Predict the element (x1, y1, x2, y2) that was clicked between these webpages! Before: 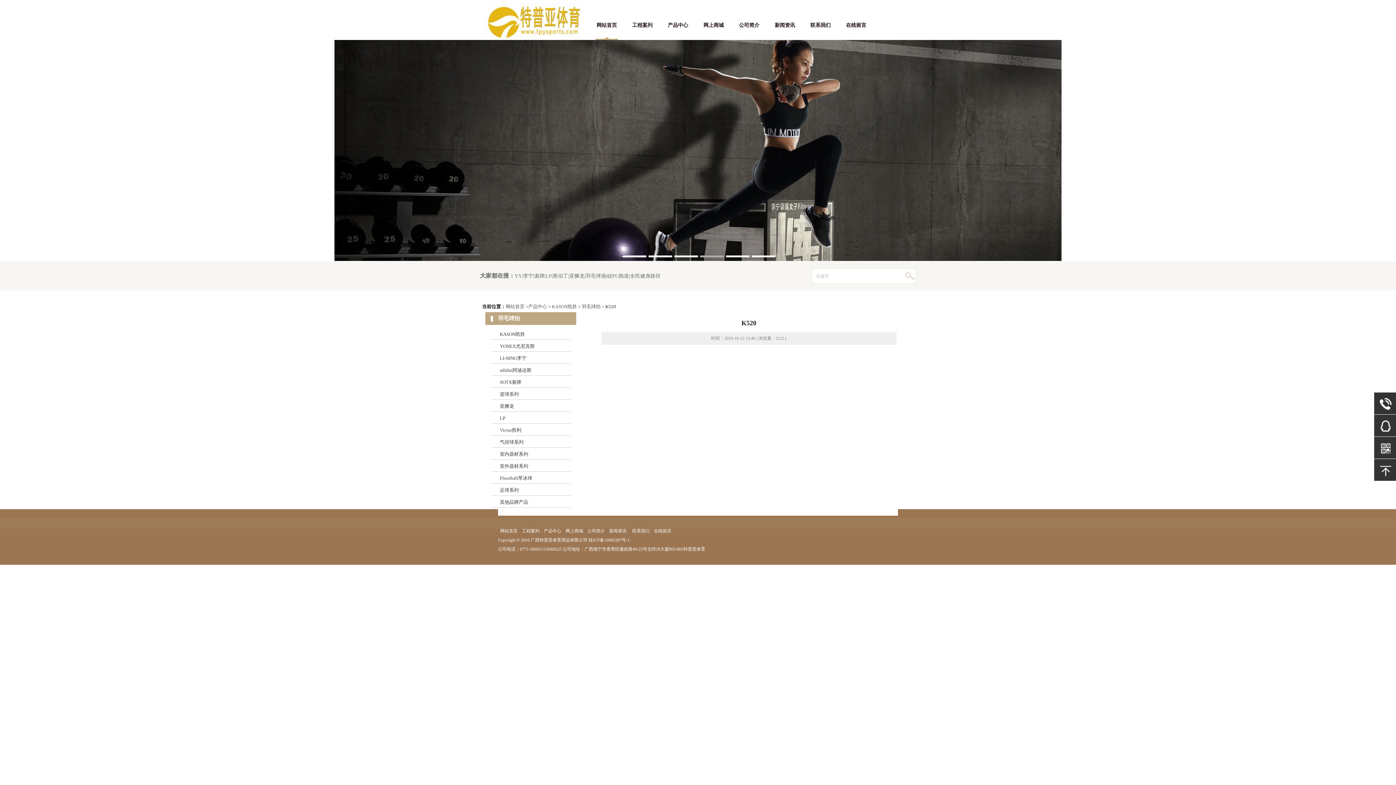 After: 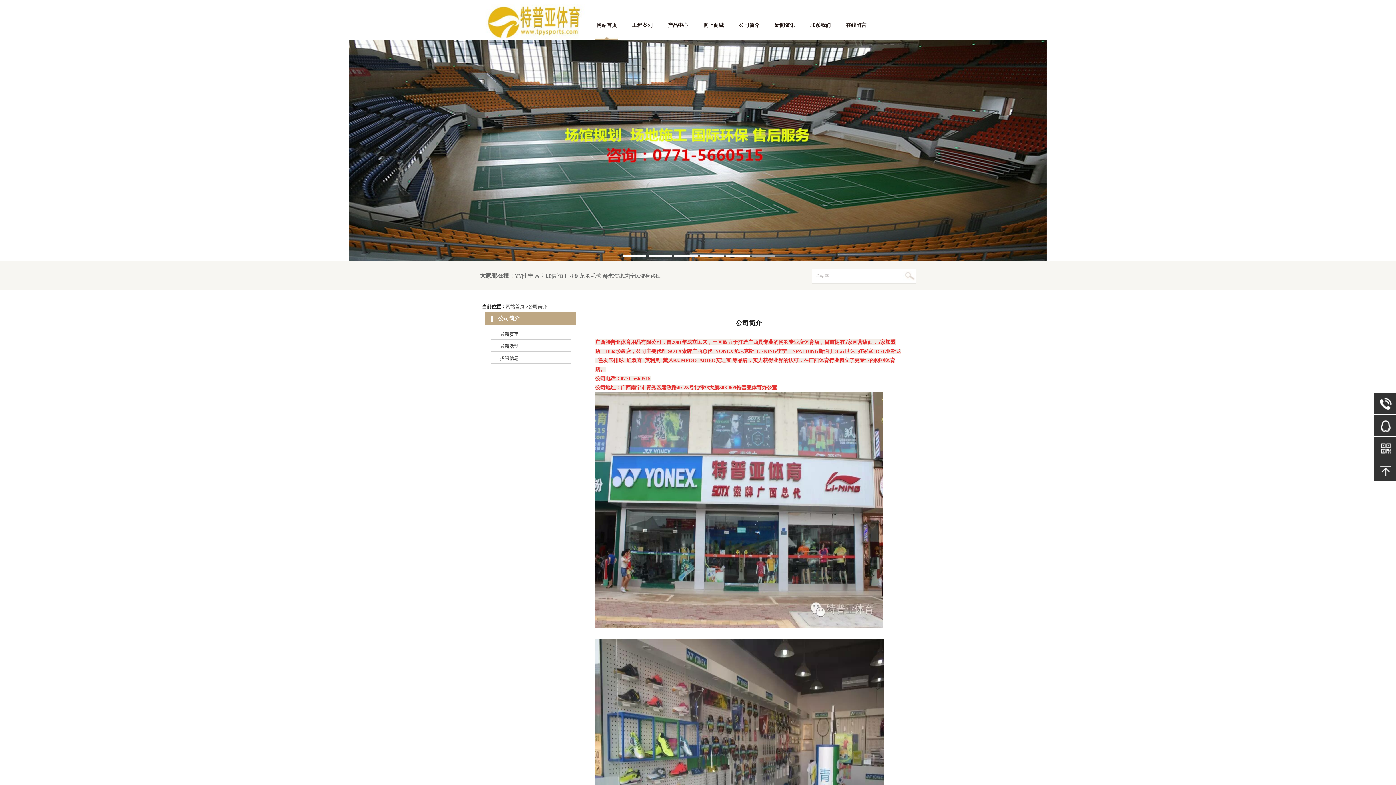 Action: bbox: (739, 22, 759, 28) label: 公司简介